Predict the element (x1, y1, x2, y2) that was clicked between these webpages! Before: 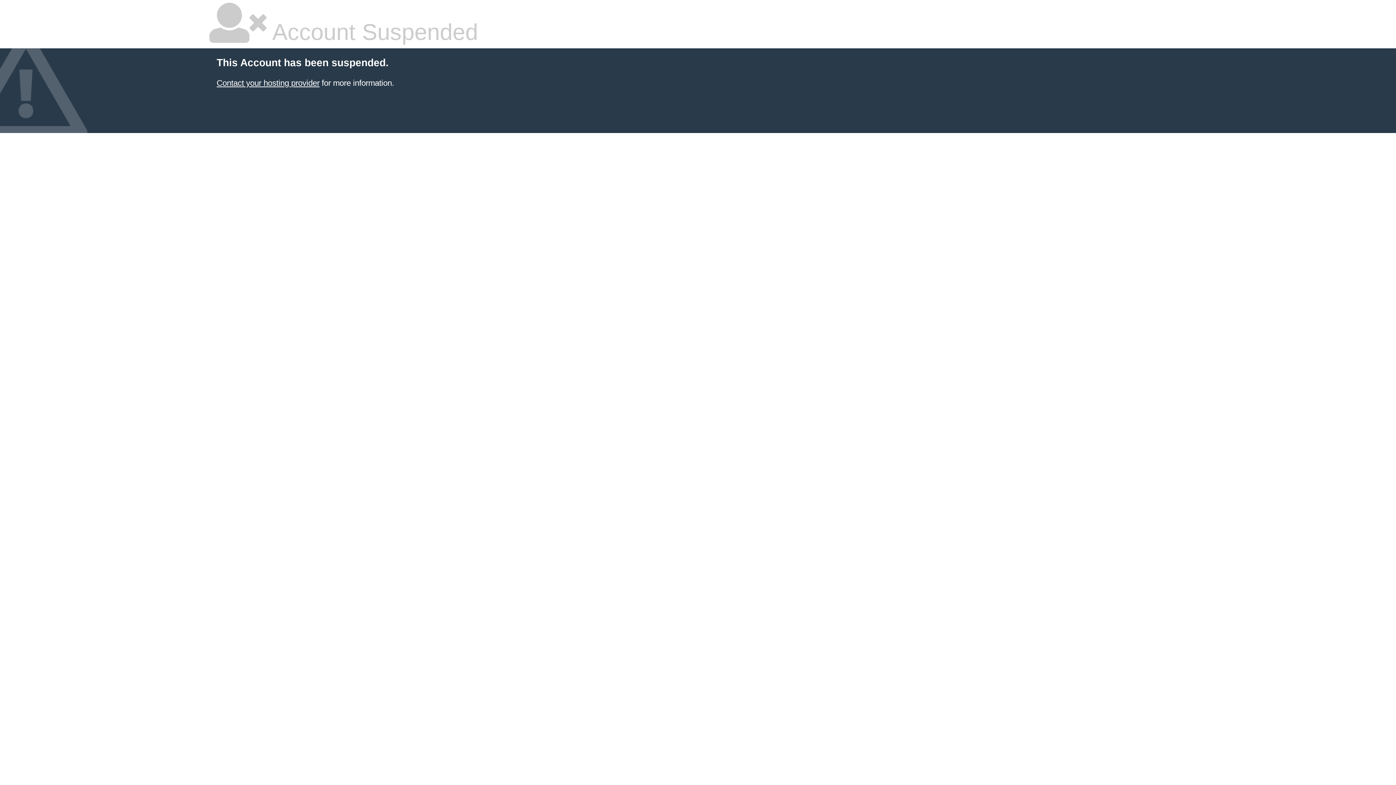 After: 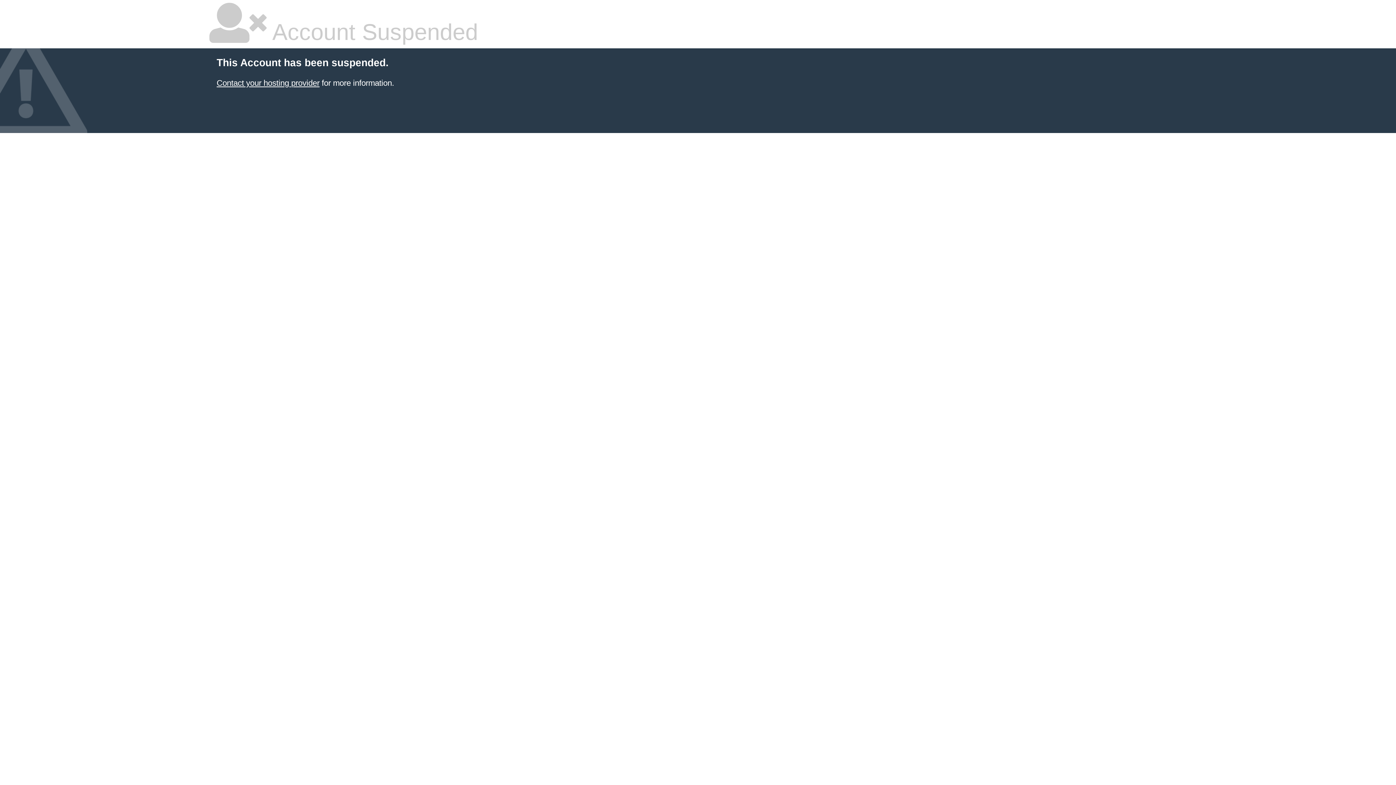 Action: label: Contact your hosting provider bbox: (216, 78, 319, 87)